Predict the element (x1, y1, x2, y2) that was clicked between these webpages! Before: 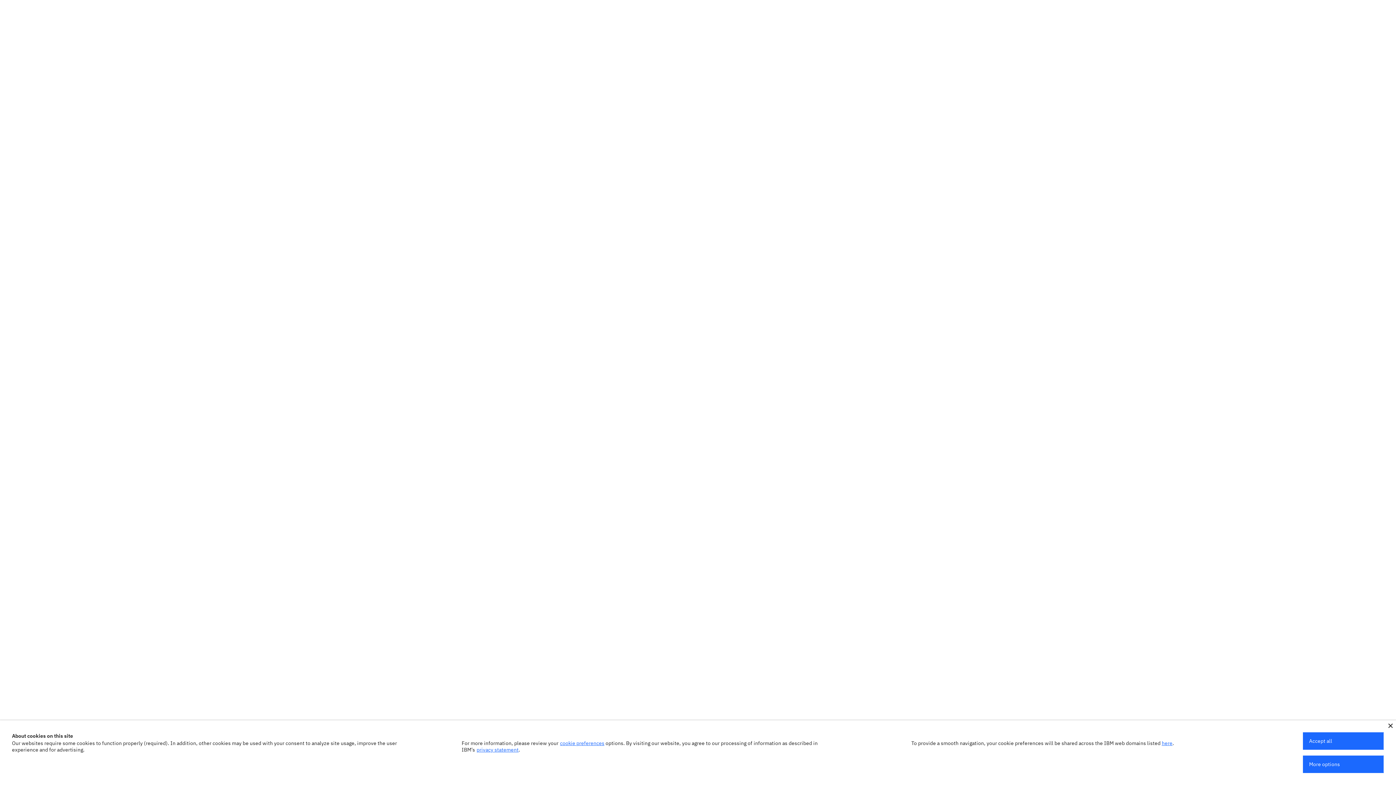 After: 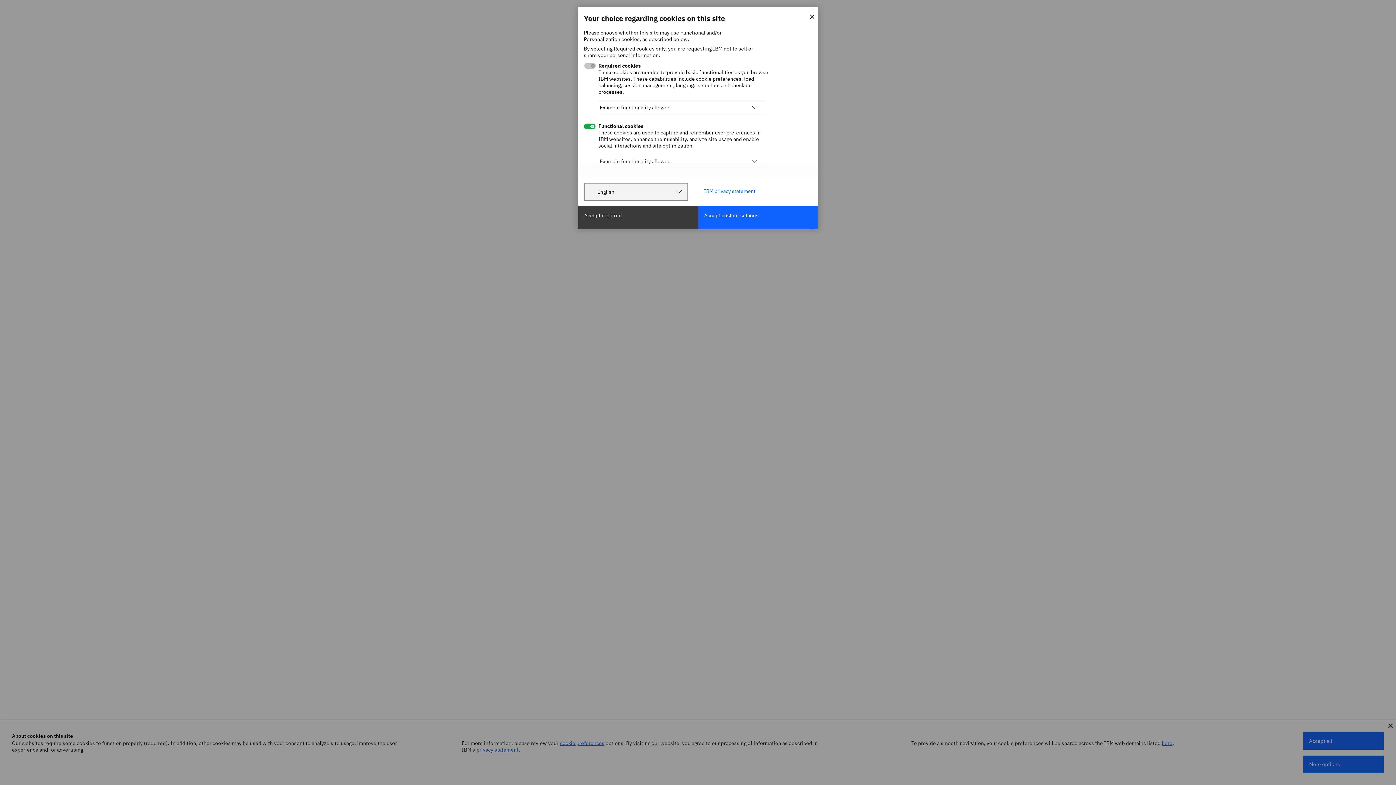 Action: label: cookie preferences bbox: (560, 740, 604, 746)